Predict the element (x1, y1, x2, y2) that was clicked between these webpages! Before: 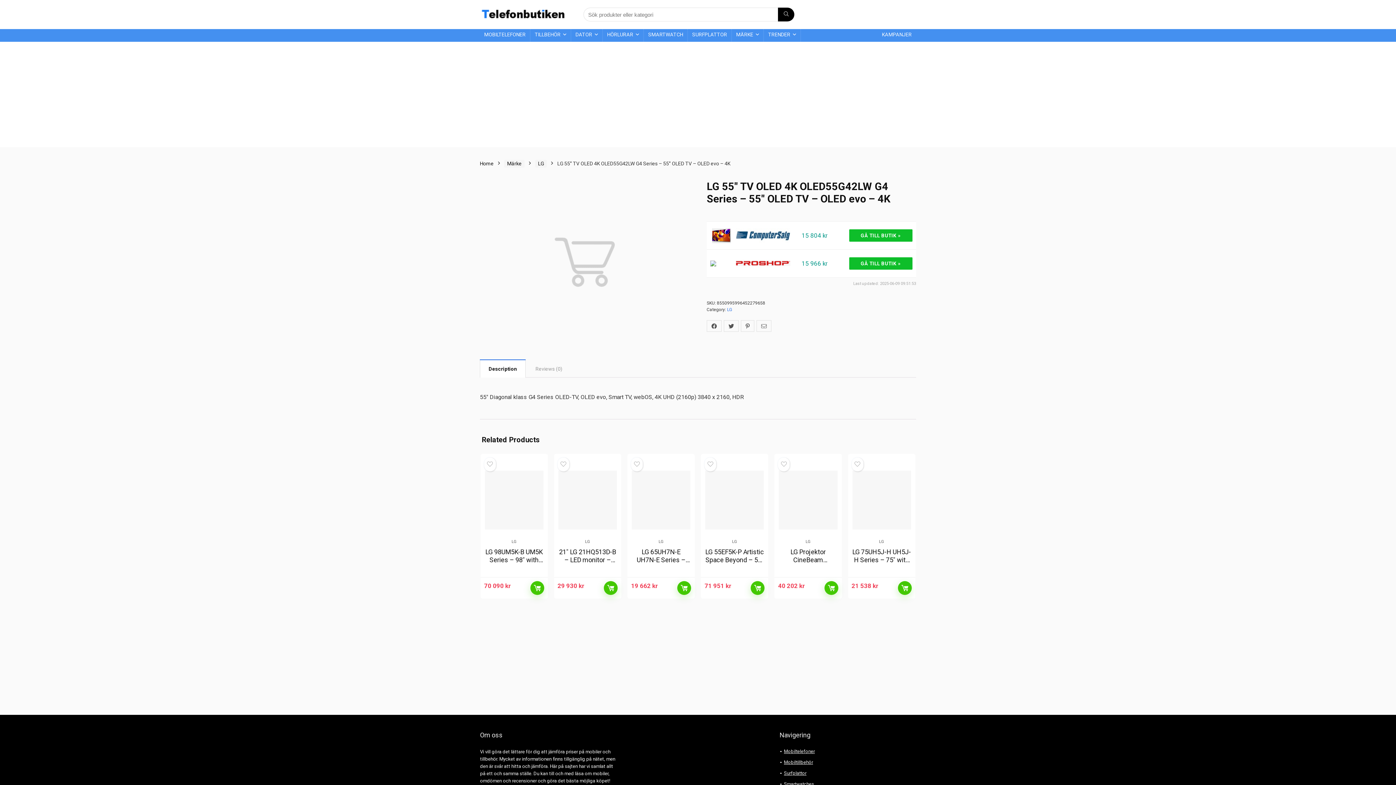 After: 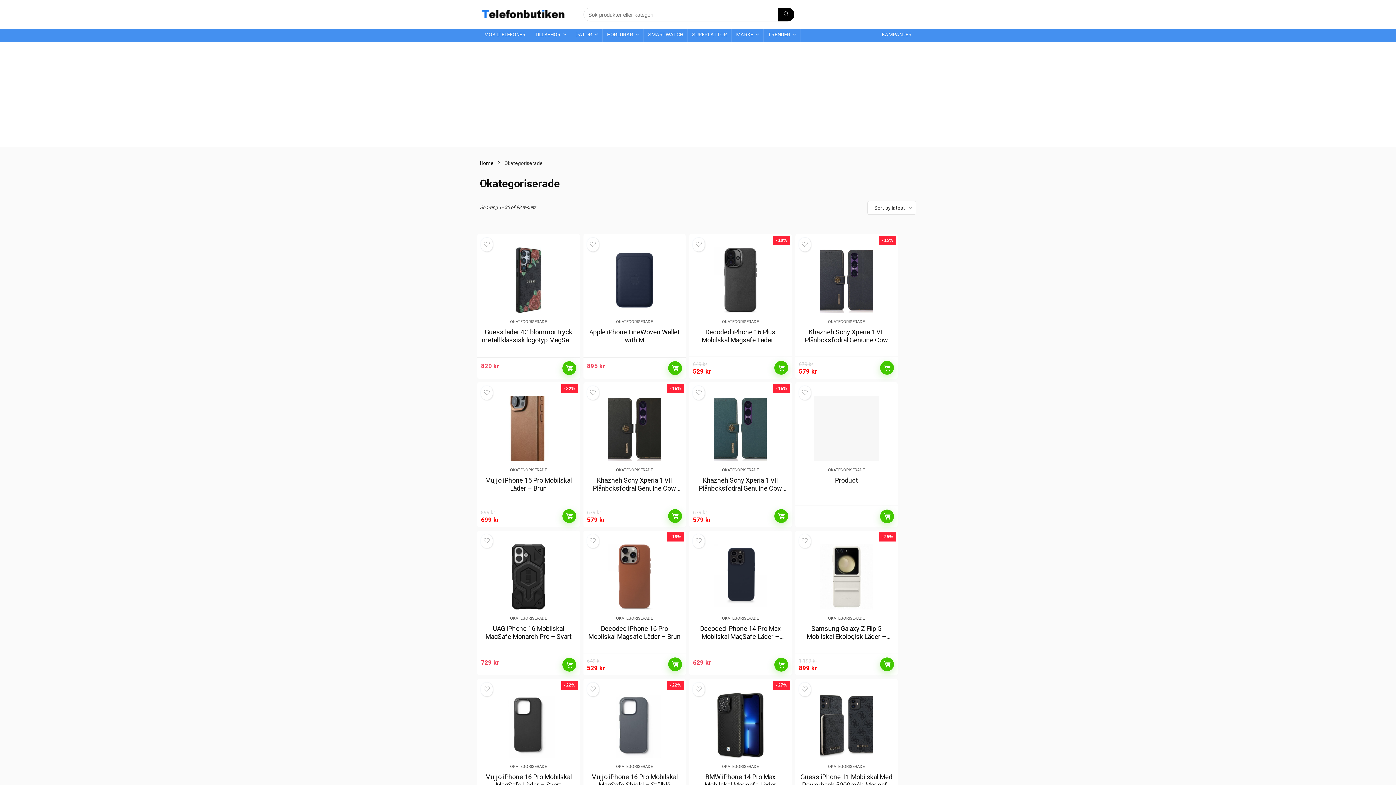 Action: bbox: (784, 760, 813, 765) label: Mobiltillbehör